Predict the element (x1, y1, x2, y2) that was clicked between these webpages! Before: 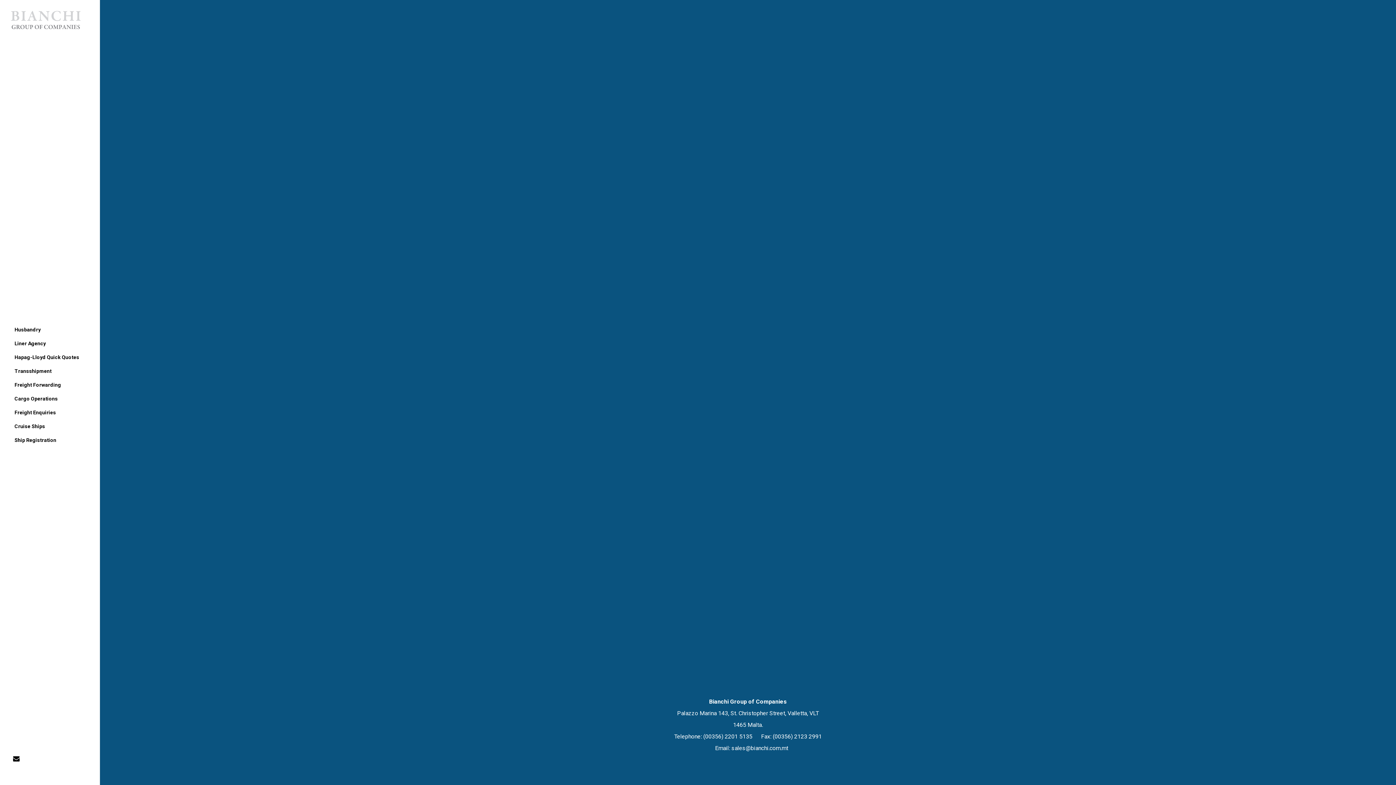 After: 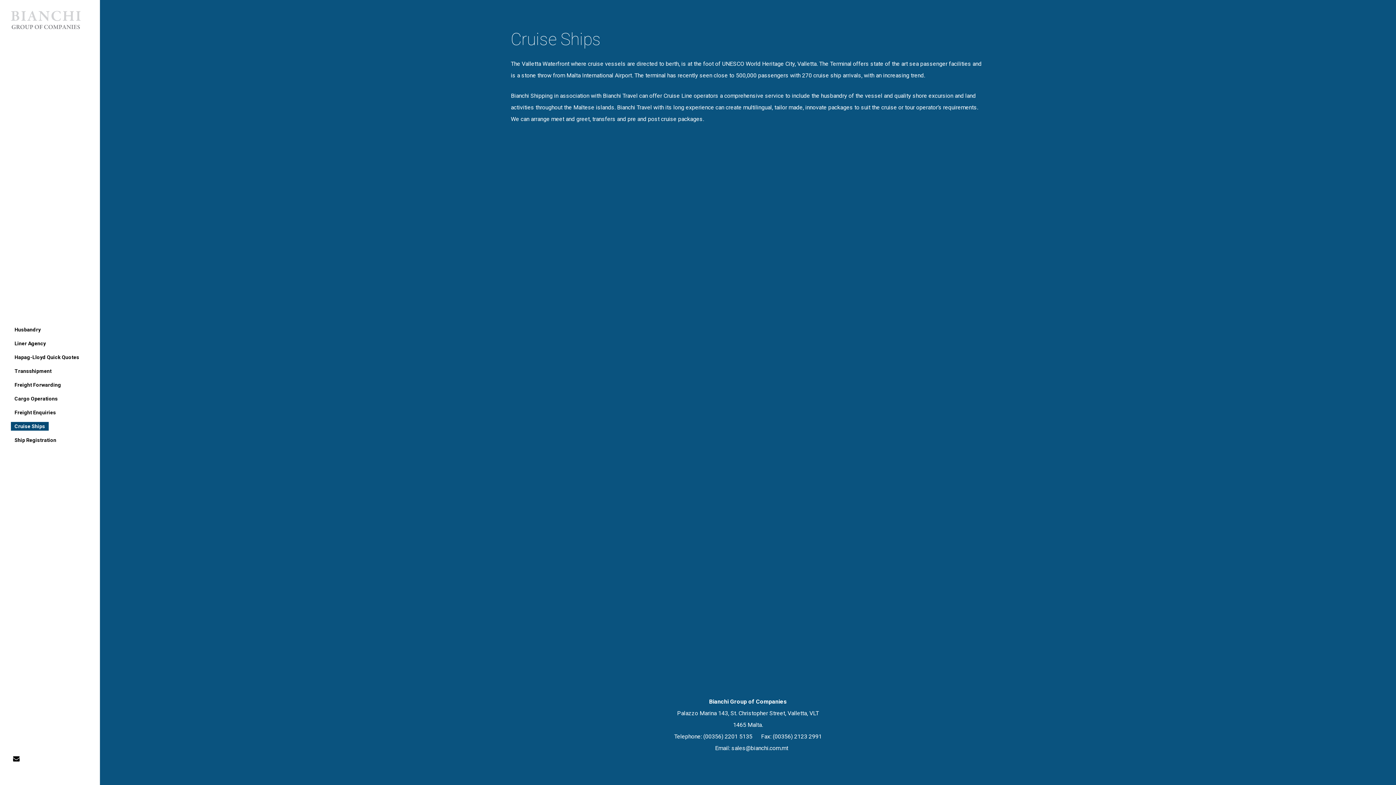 Action: bbox: (10, 419, 48, 433) label: Cruise Ships